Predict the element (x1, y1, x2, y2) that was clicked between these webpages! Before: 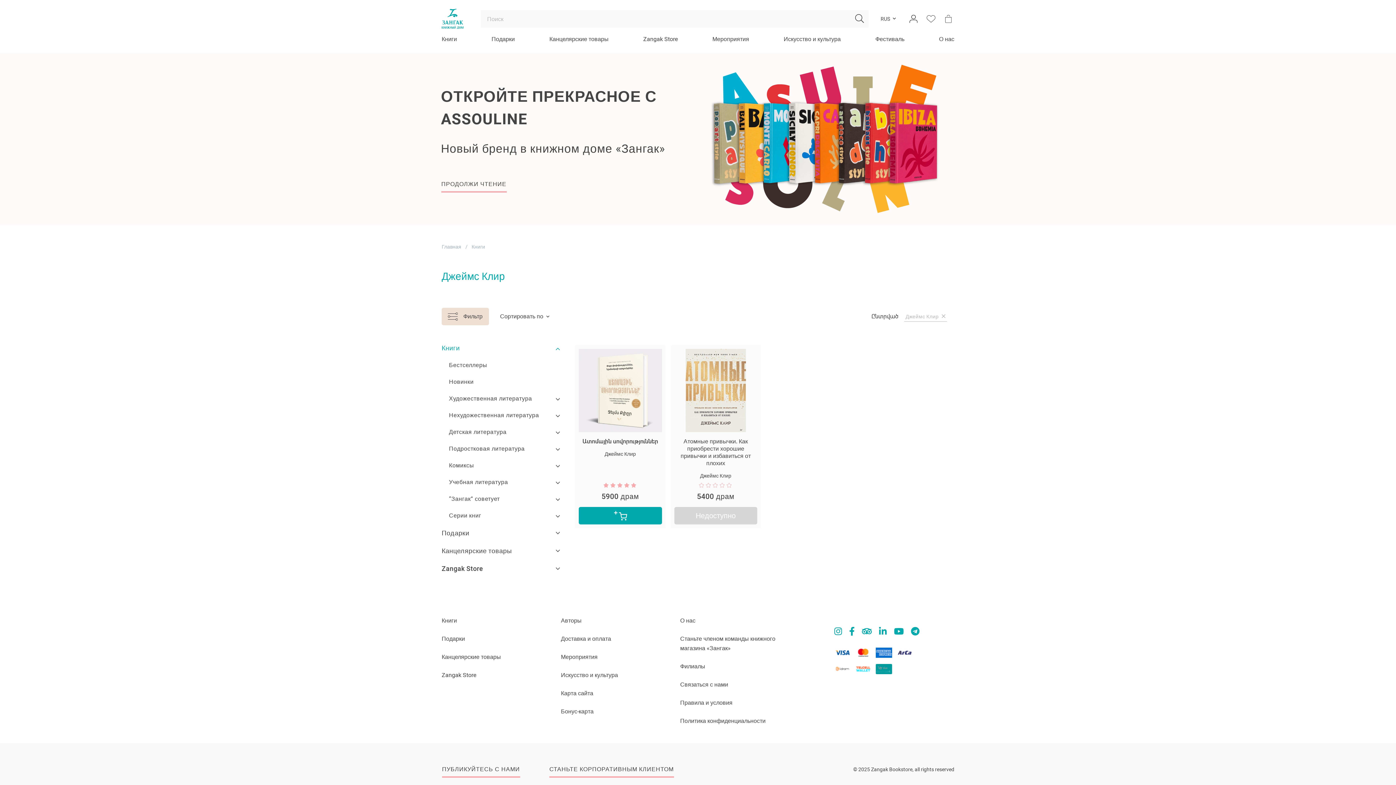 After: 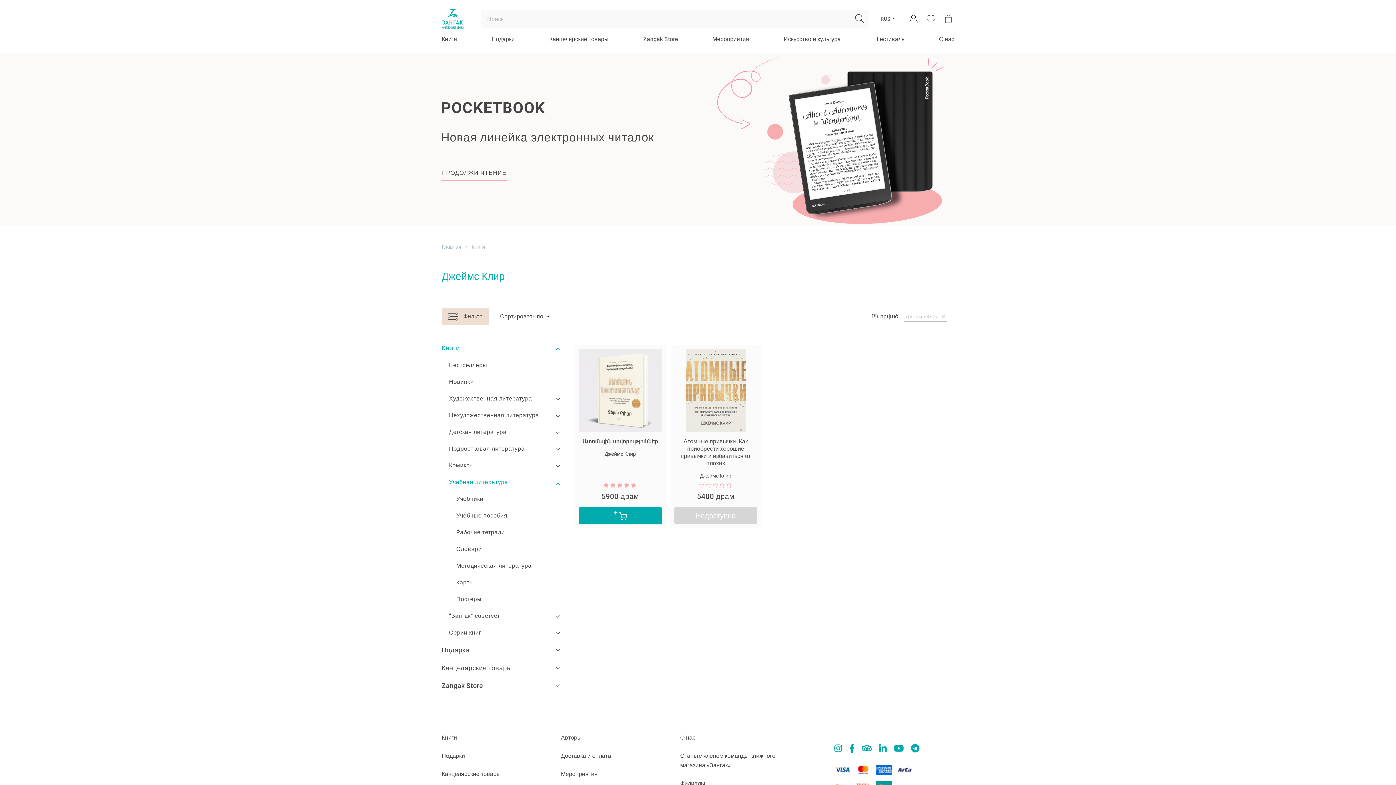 Action: bbox: (554, 477, 561, 489)